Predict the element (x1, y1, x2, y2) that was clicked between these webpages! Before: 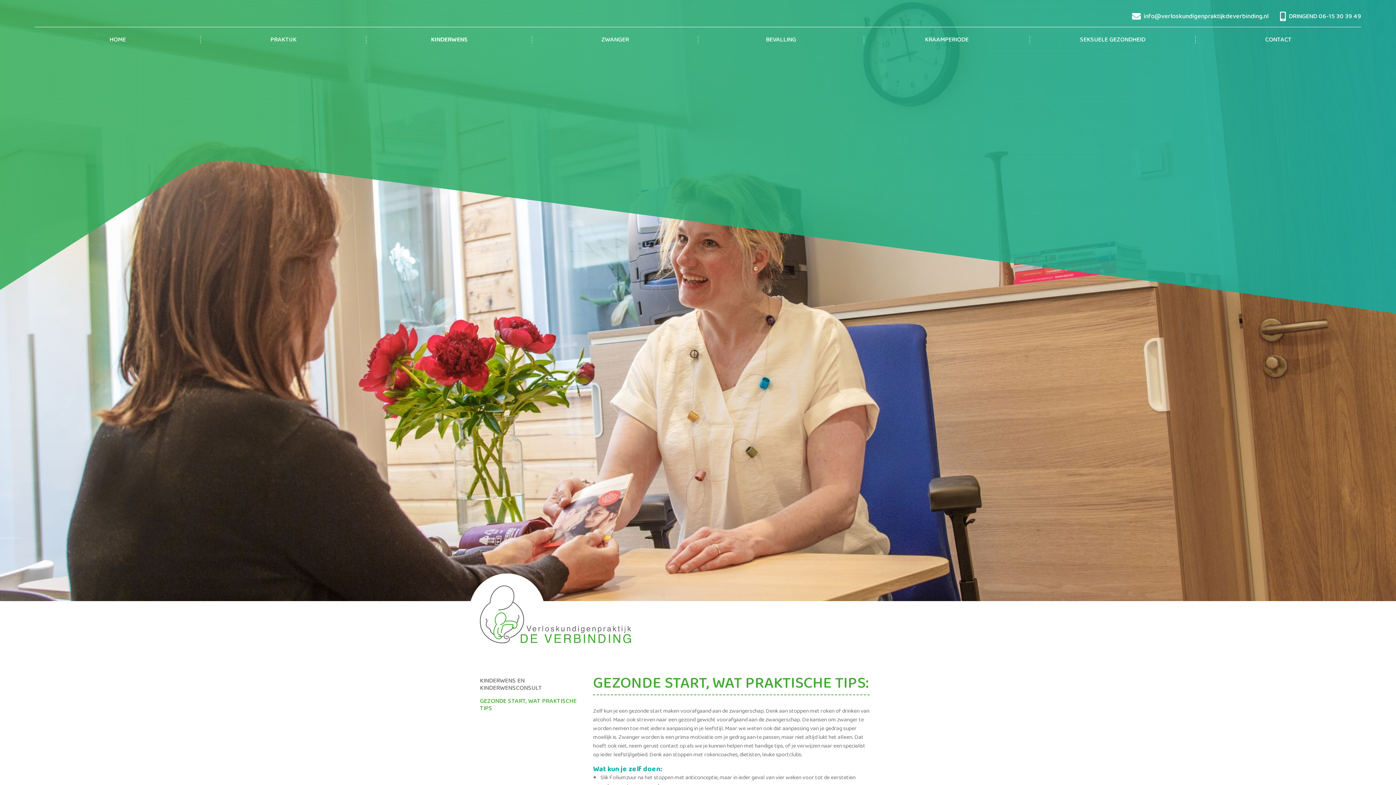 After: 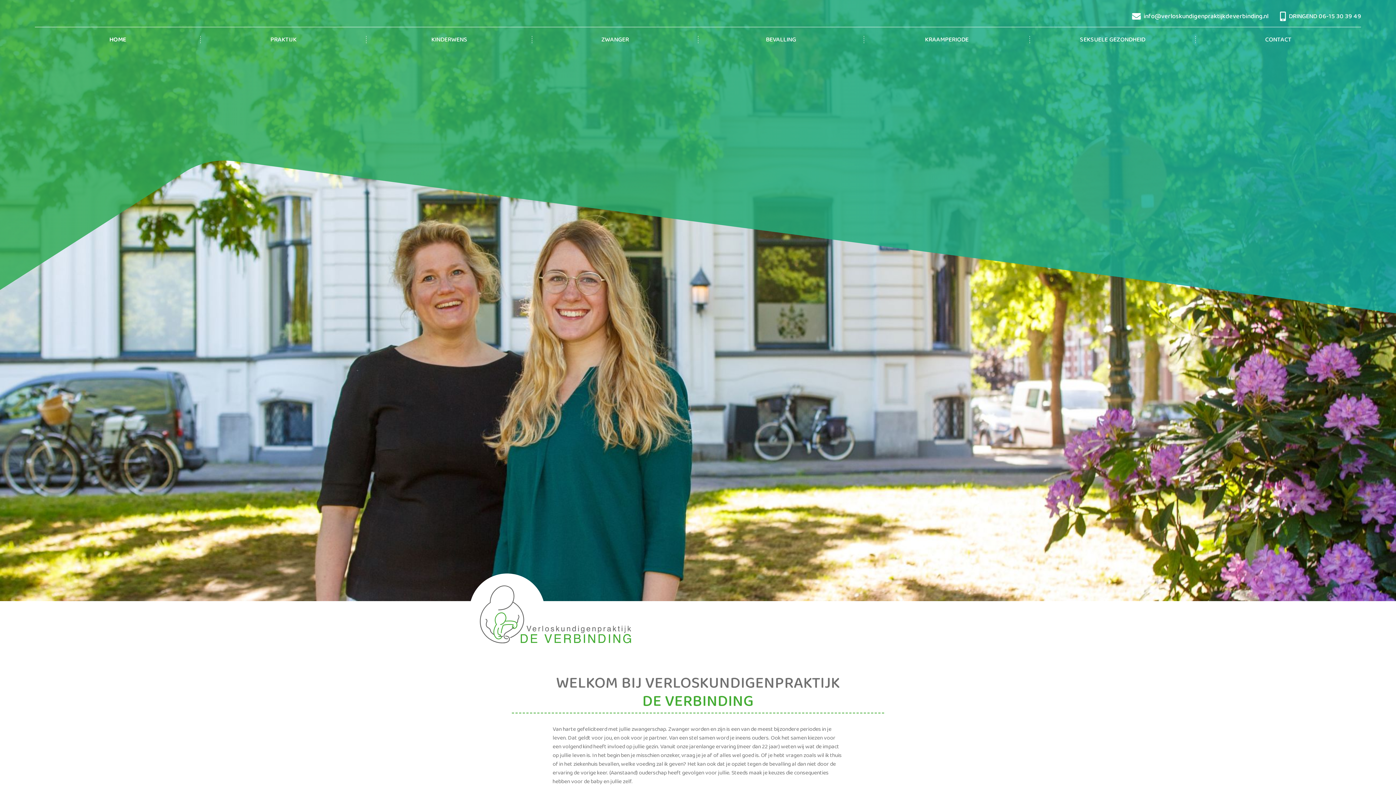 Action: bbox: (480, 637, 631, 646)